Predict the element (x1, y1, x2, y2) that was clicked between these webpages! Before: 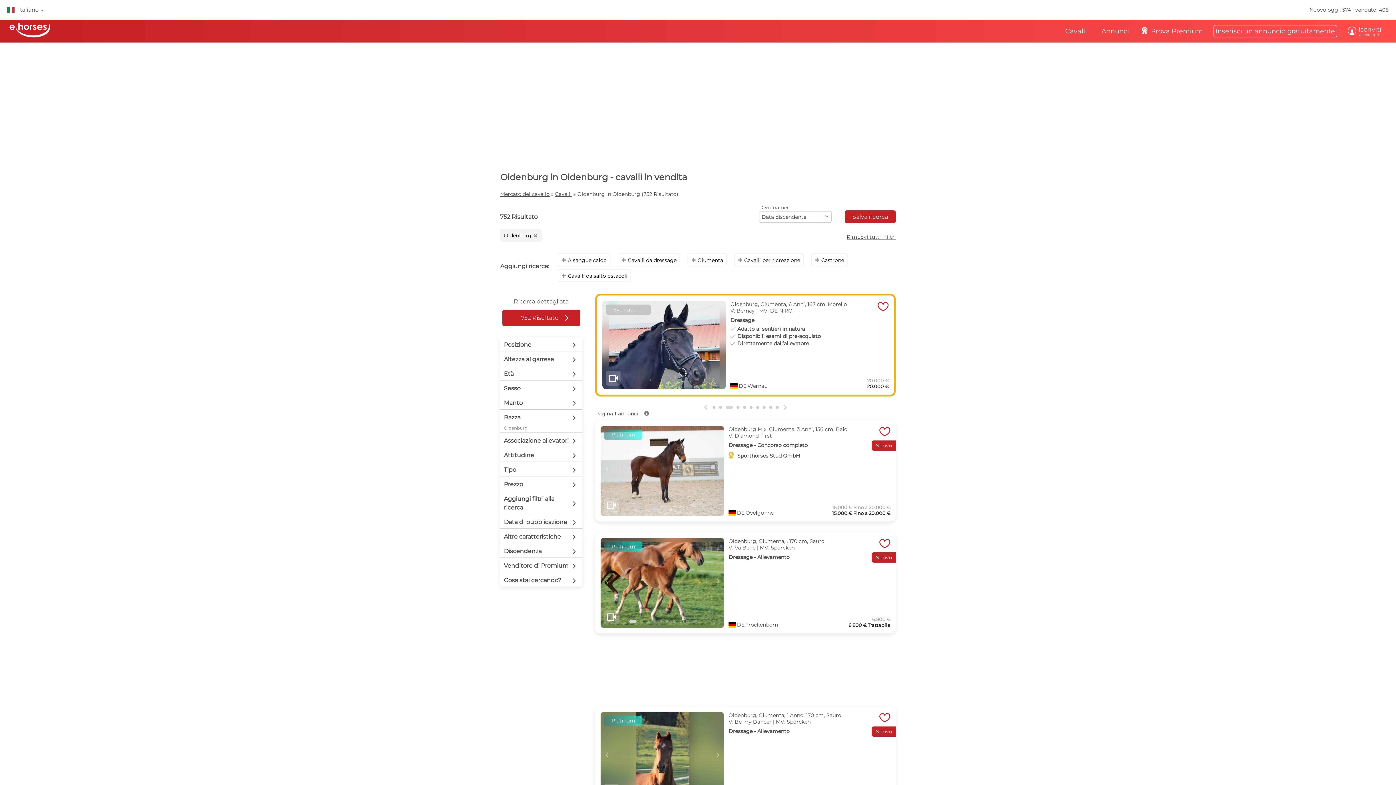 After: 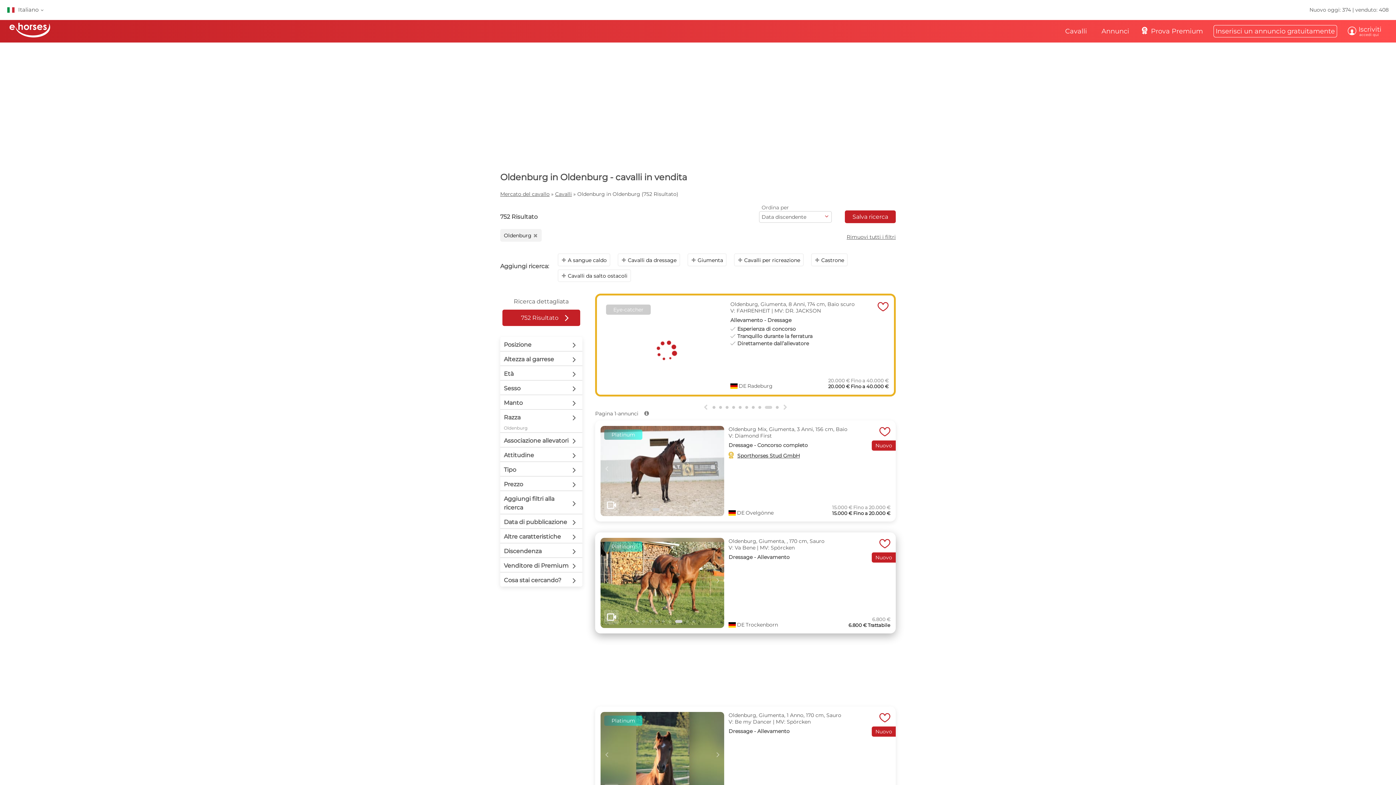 Action: bbox: (679, 620, 682, 623) label: Go to slide 8